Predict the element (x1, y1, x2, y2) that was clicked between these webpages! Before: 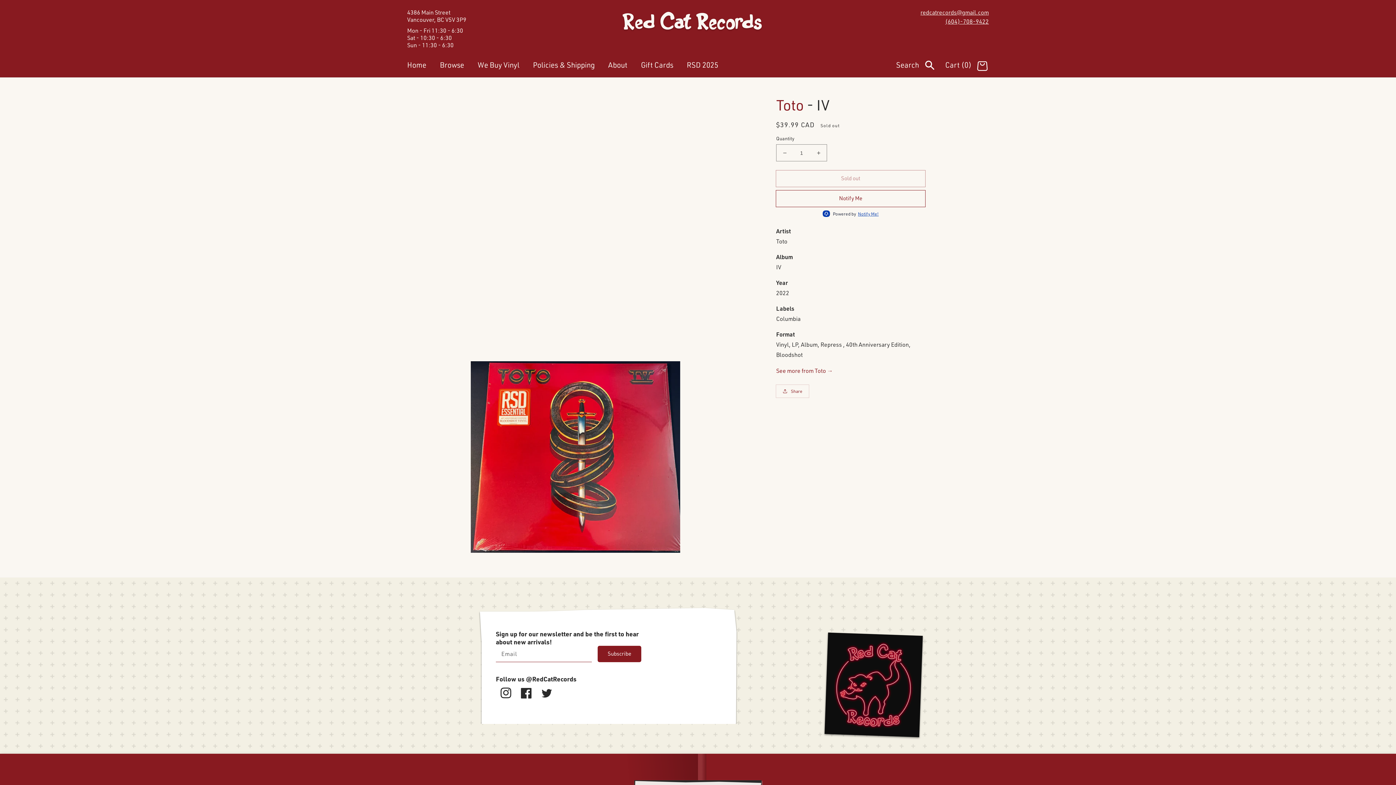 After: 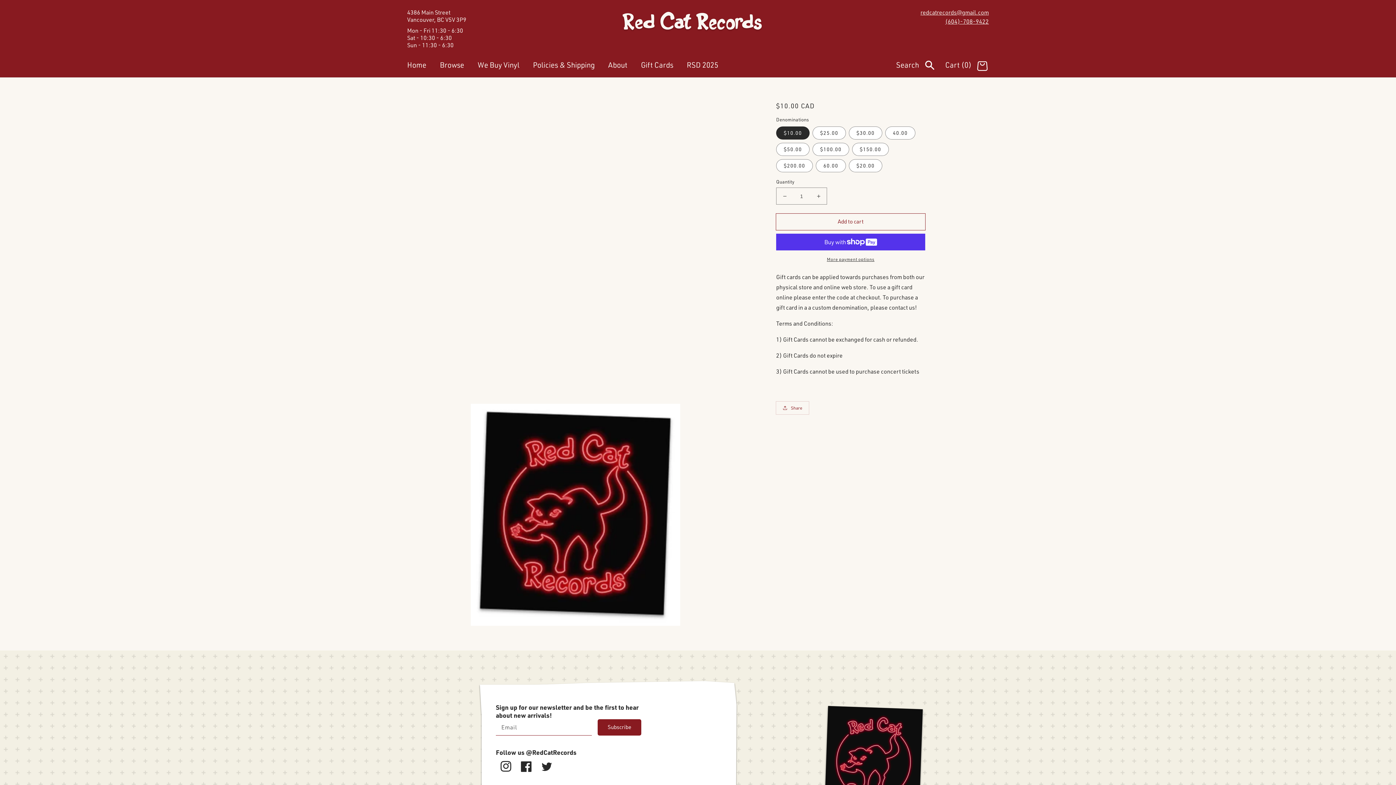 Action: bbox: (641, 56, 677, 77) label: Gift Cards